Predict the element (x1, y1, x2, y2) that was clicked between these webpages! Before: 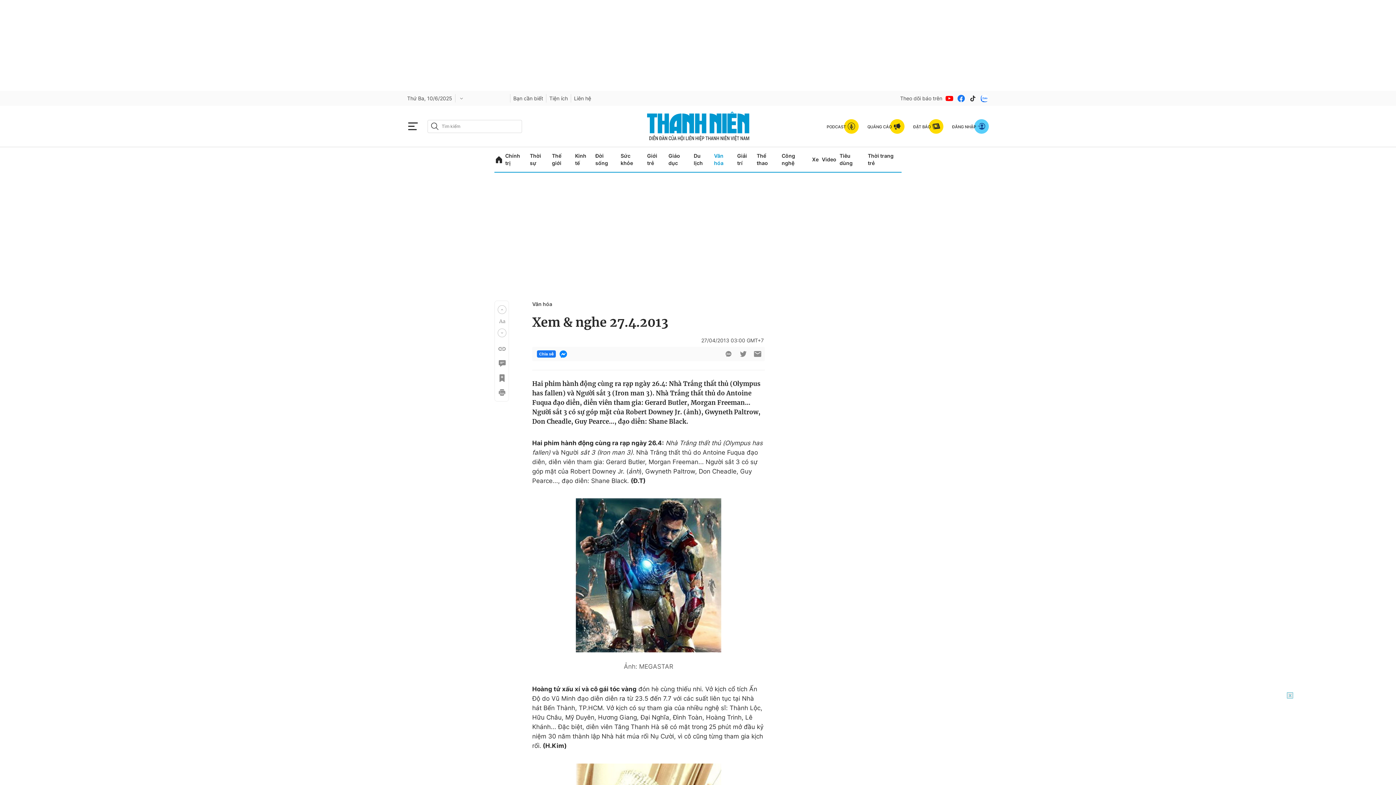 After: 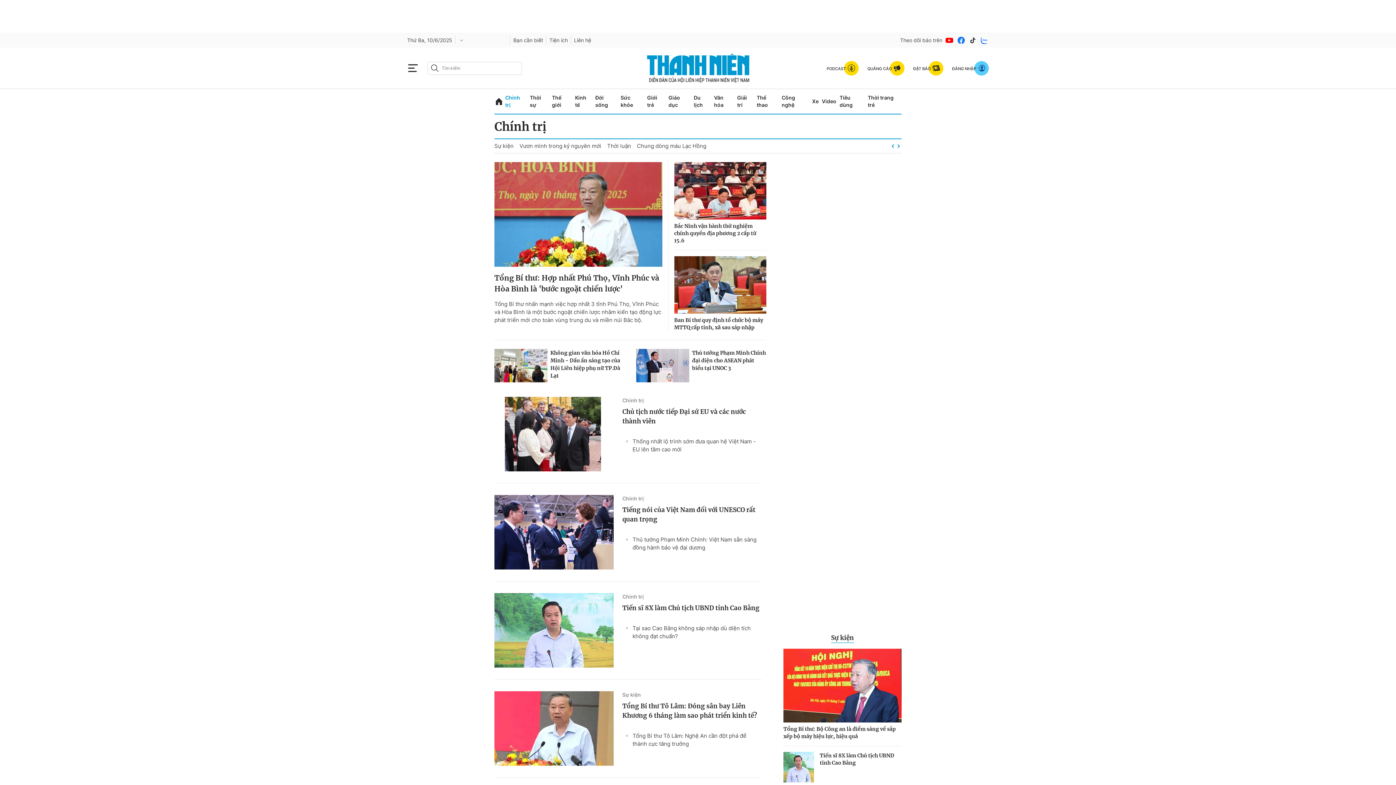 Action: bbox: (505, 147, 526, 172) label: Chính trị